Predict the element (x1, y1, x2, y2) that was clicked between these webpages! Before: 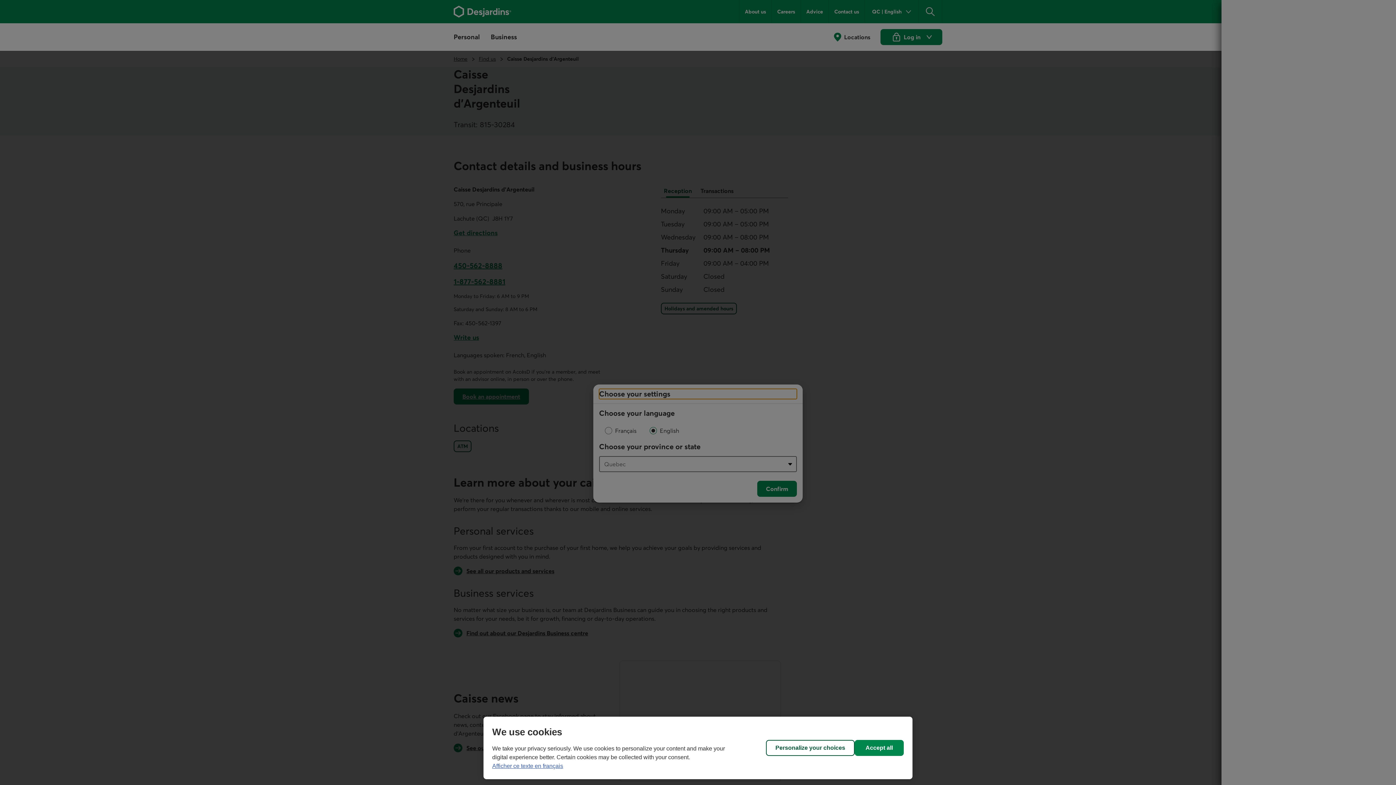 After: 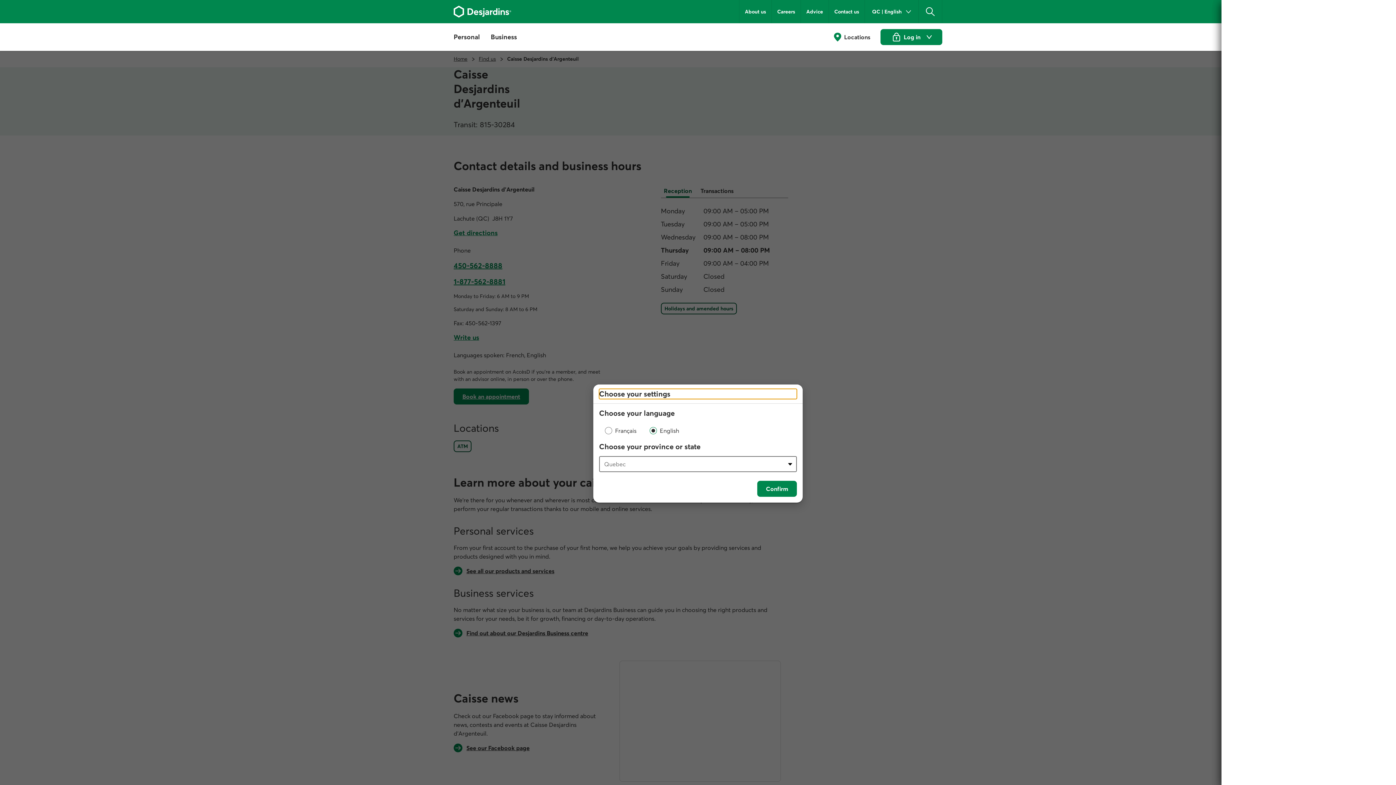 Action: bbox: (854, 740, 904, 756) label: Accept all